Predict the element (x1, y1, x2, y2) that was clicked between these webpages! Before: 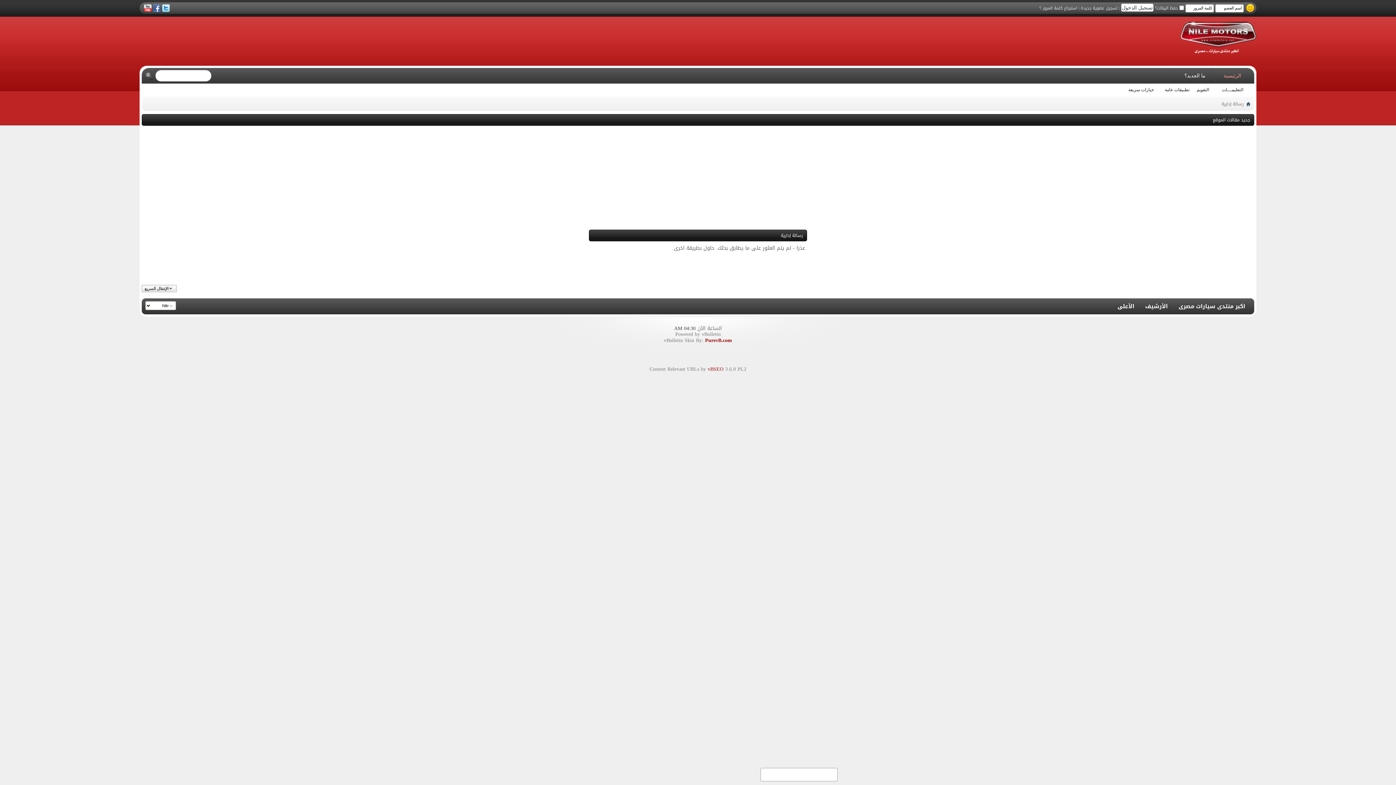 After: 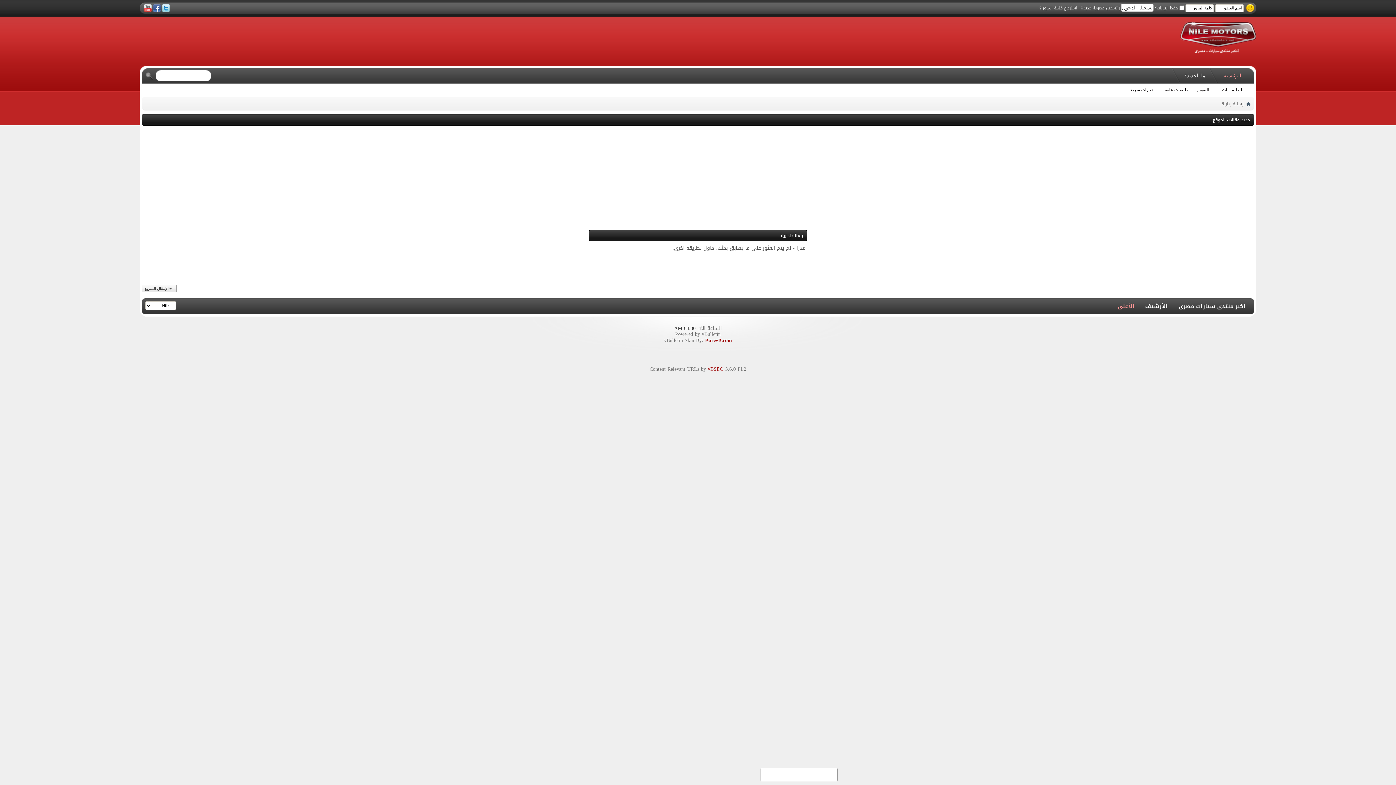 Action: bbox: (1117, 301, 1134, 311) label: الأعلى